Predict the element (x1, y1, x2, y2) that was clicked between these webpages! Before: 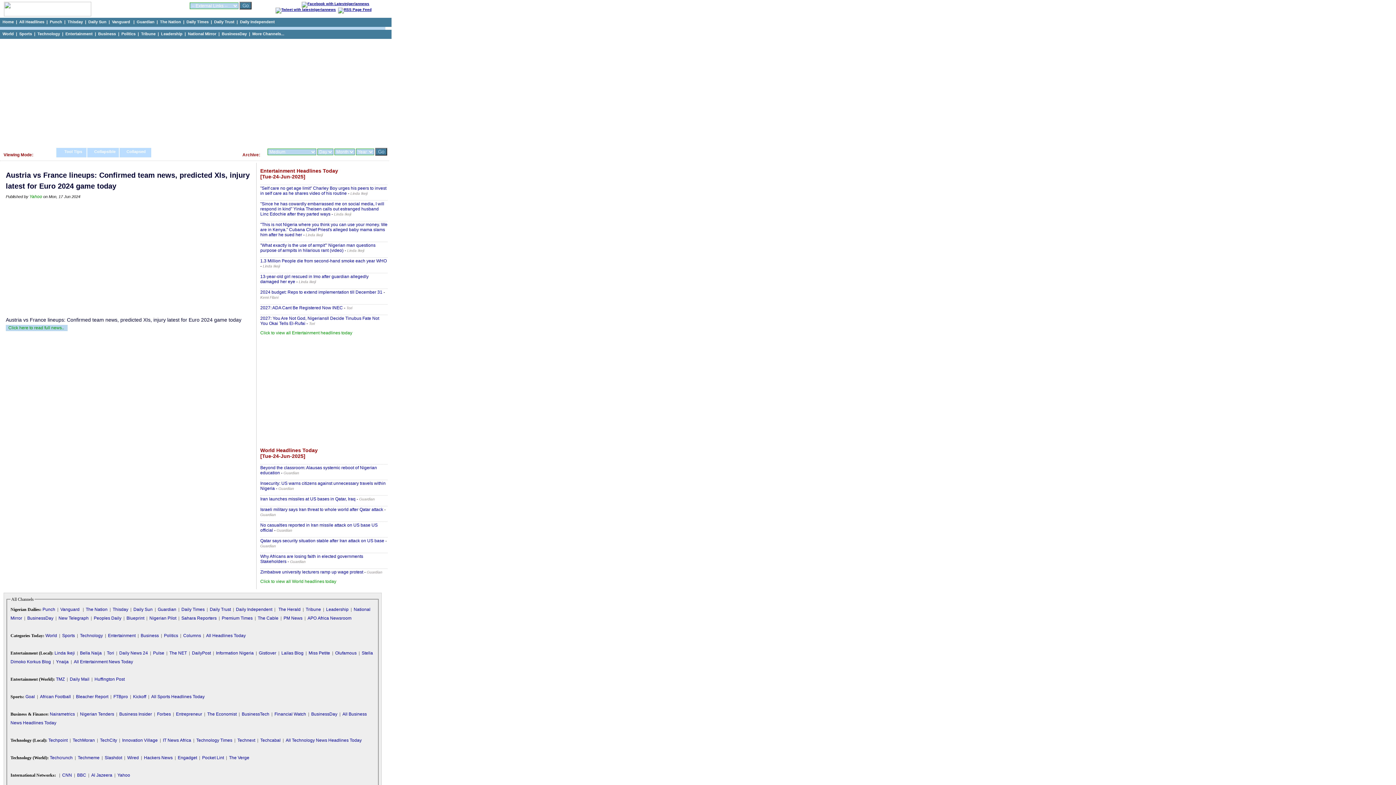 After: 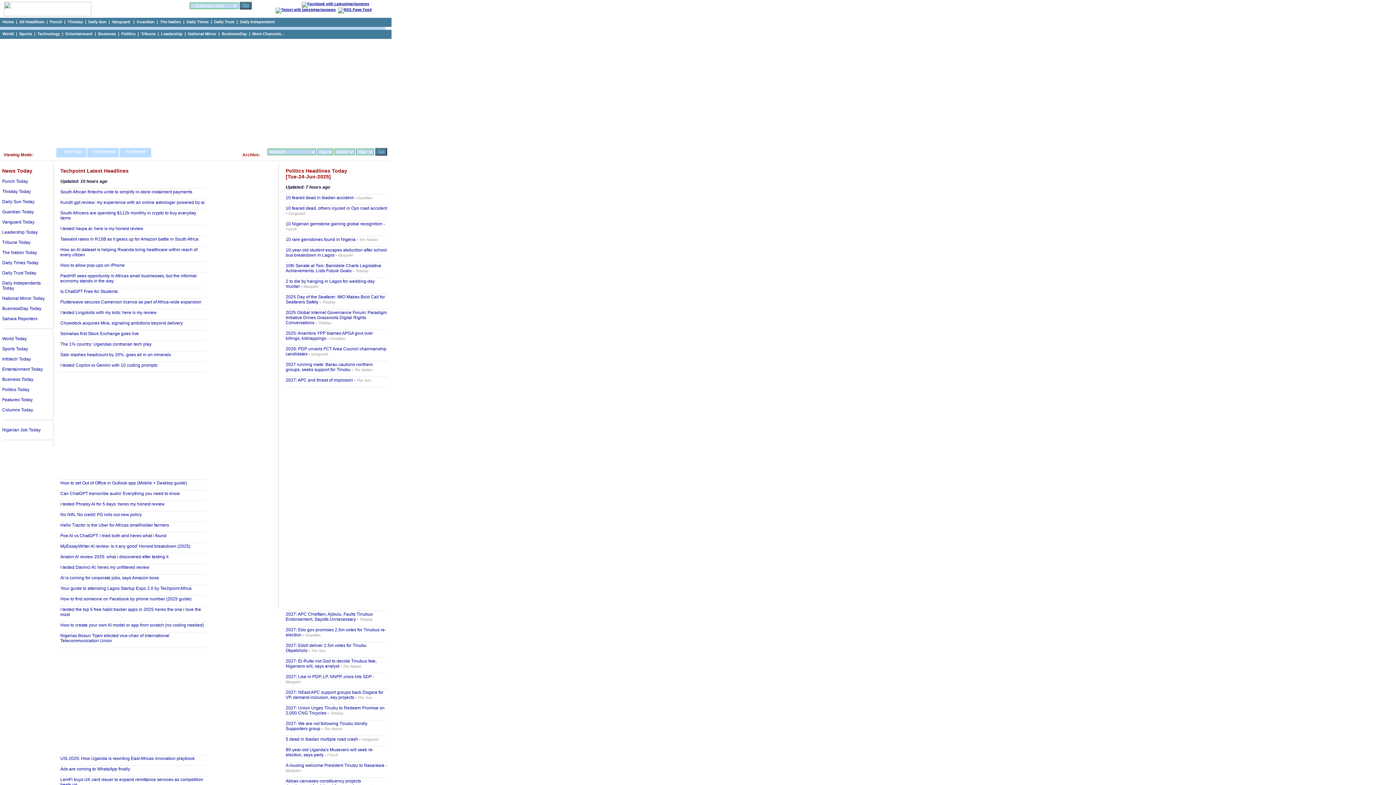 Action: bbox: (48, 738, 67, 743) label: Techpoint